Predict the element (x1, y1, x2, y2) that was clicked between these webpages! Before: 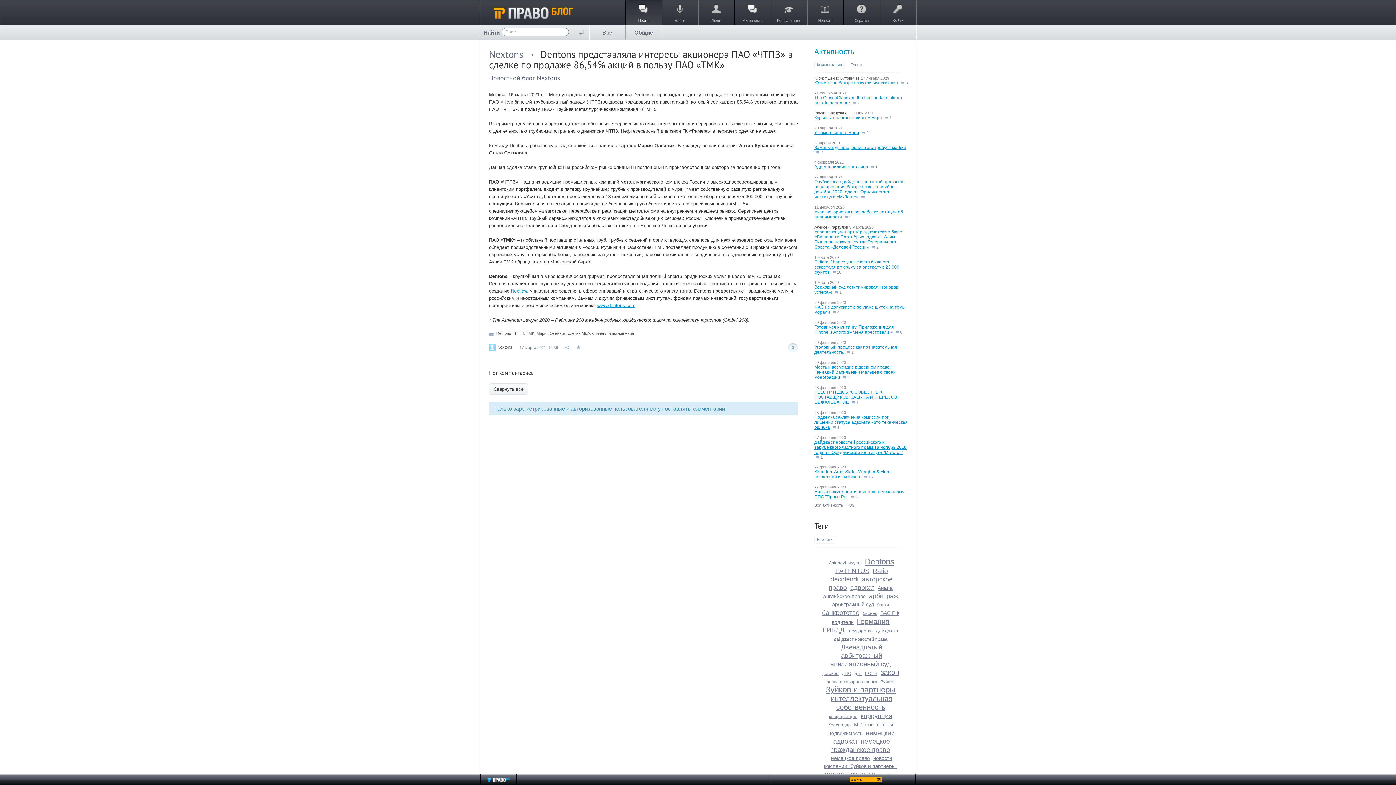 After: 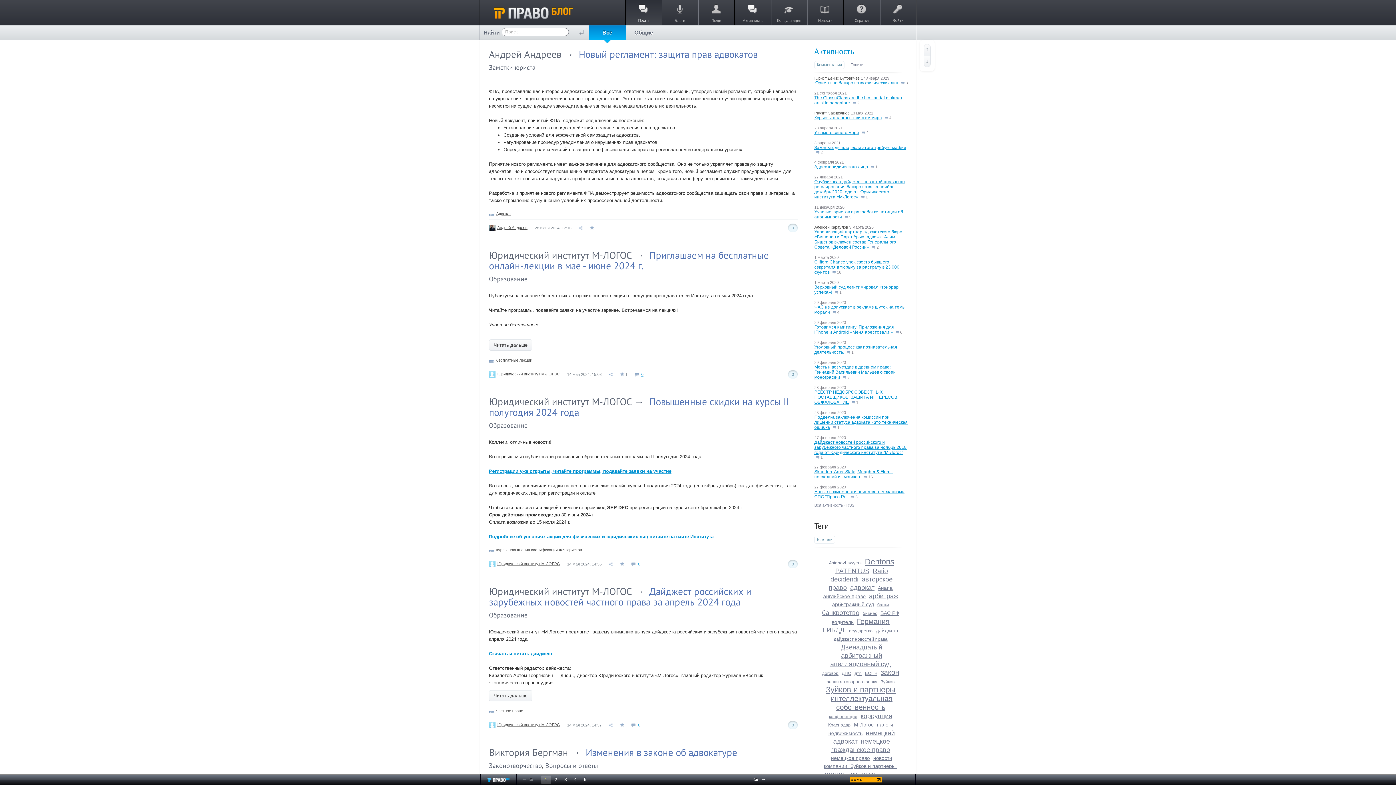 Action: label: Все bbox: (589, 25, 625, 39)